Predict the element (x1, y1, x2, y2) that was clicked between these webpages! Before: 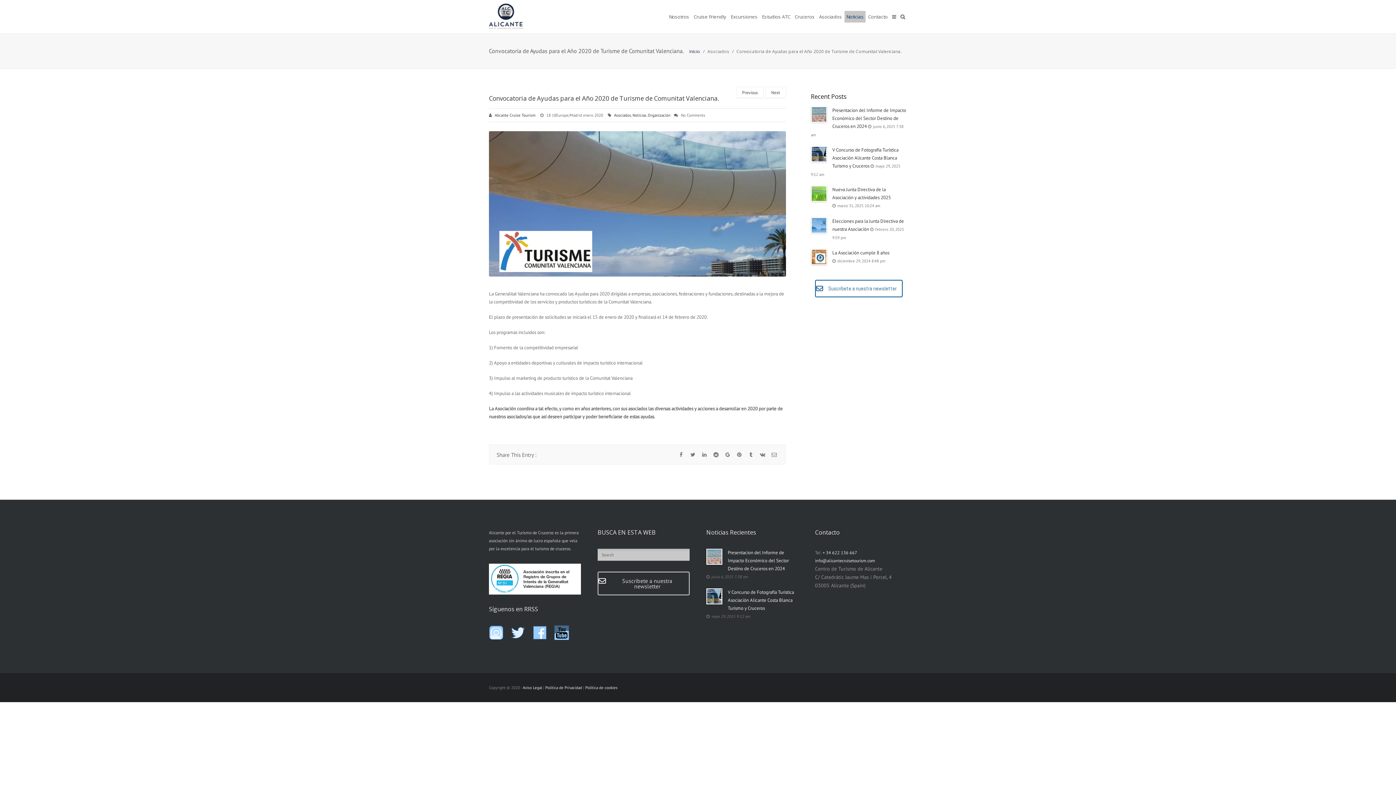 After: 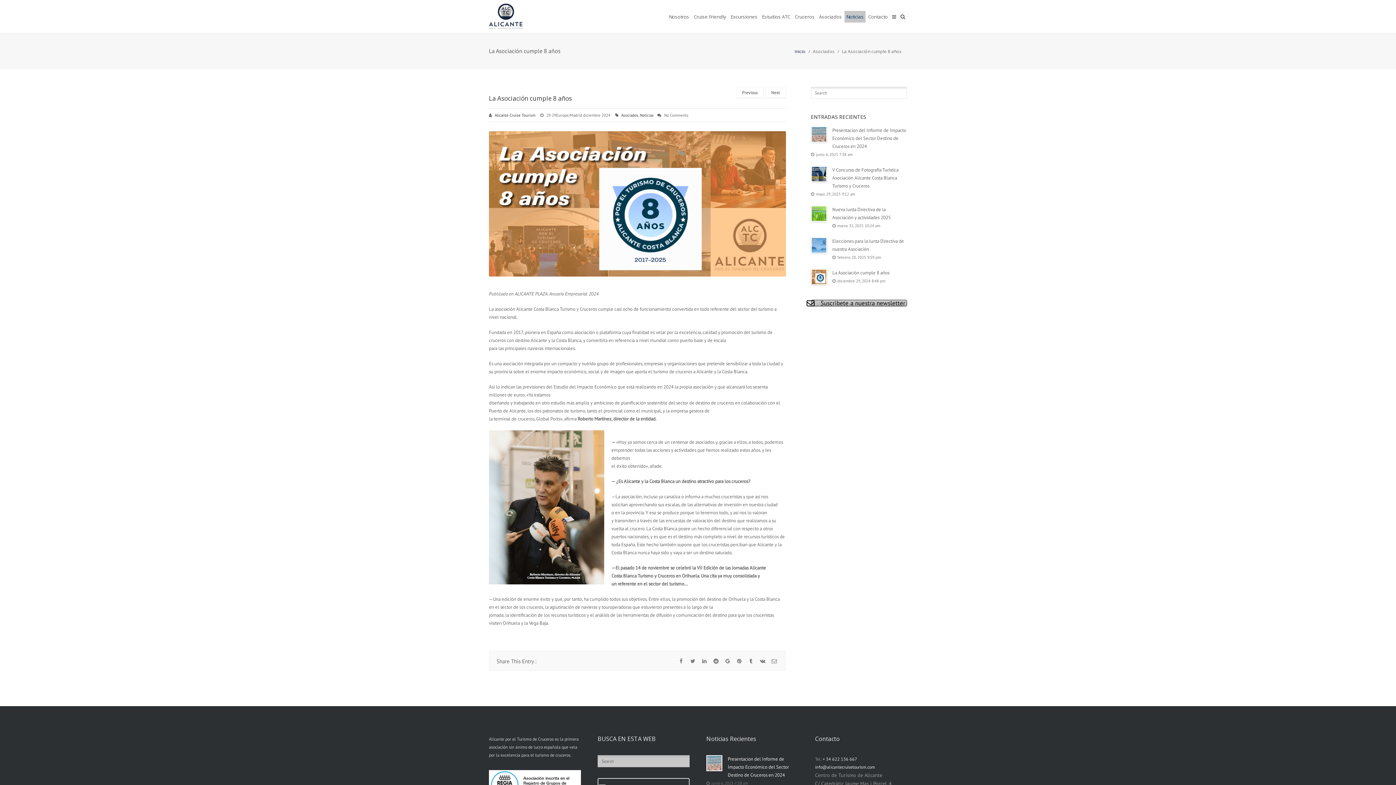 Action: bbox: (832, 249, 889, 256) label: La Asociación cumple 8 años